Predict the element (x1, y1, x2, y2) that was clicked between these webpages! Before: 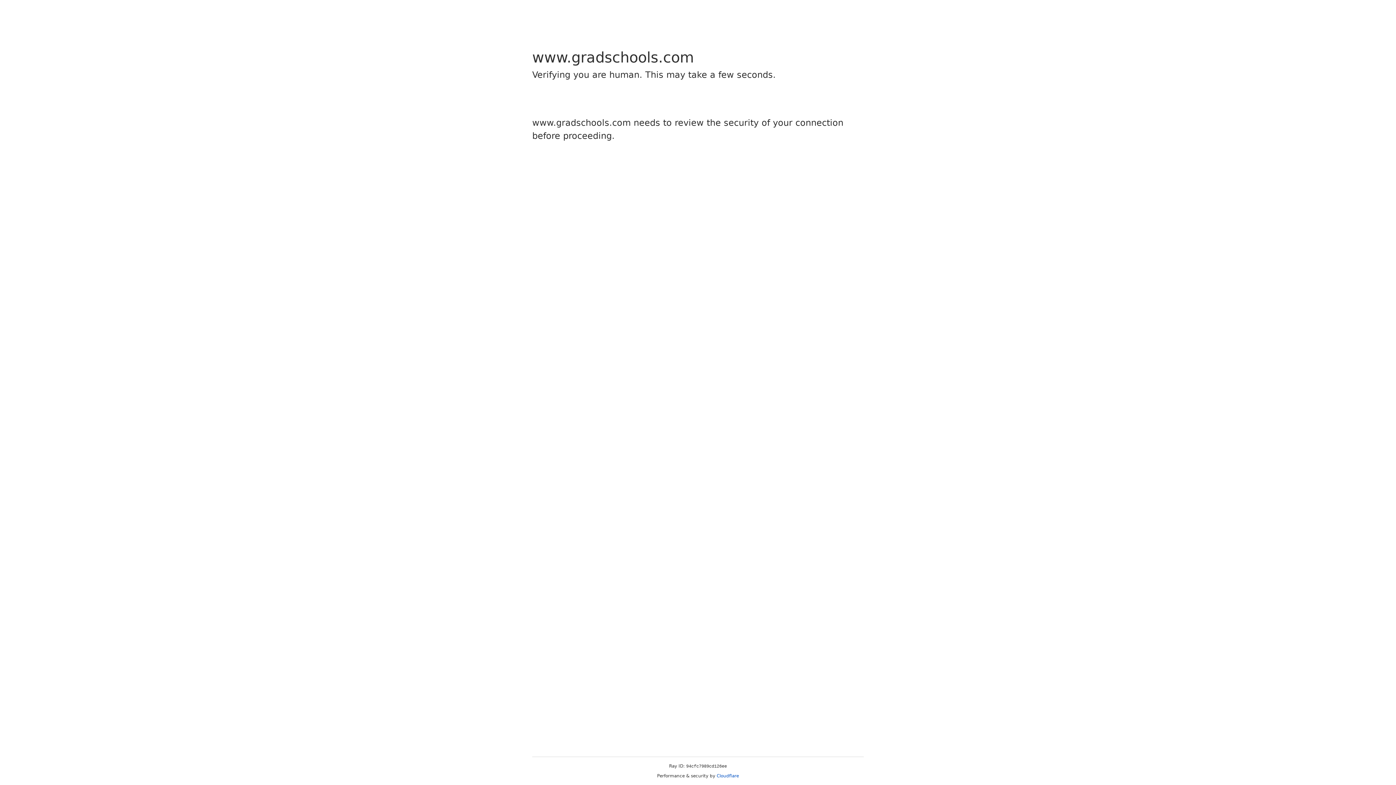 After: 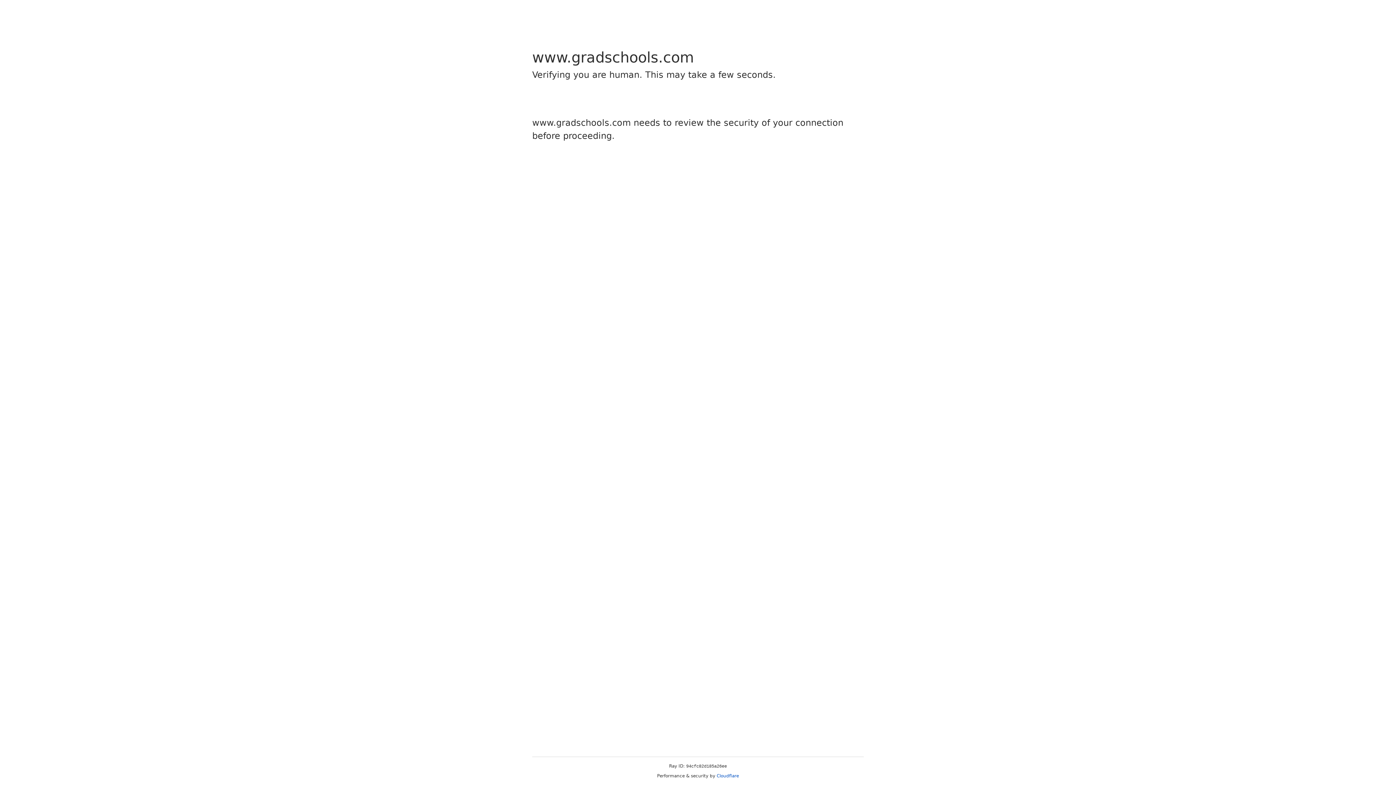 Action: label: Cloudflare bbox: (716, 773, 739, 778)